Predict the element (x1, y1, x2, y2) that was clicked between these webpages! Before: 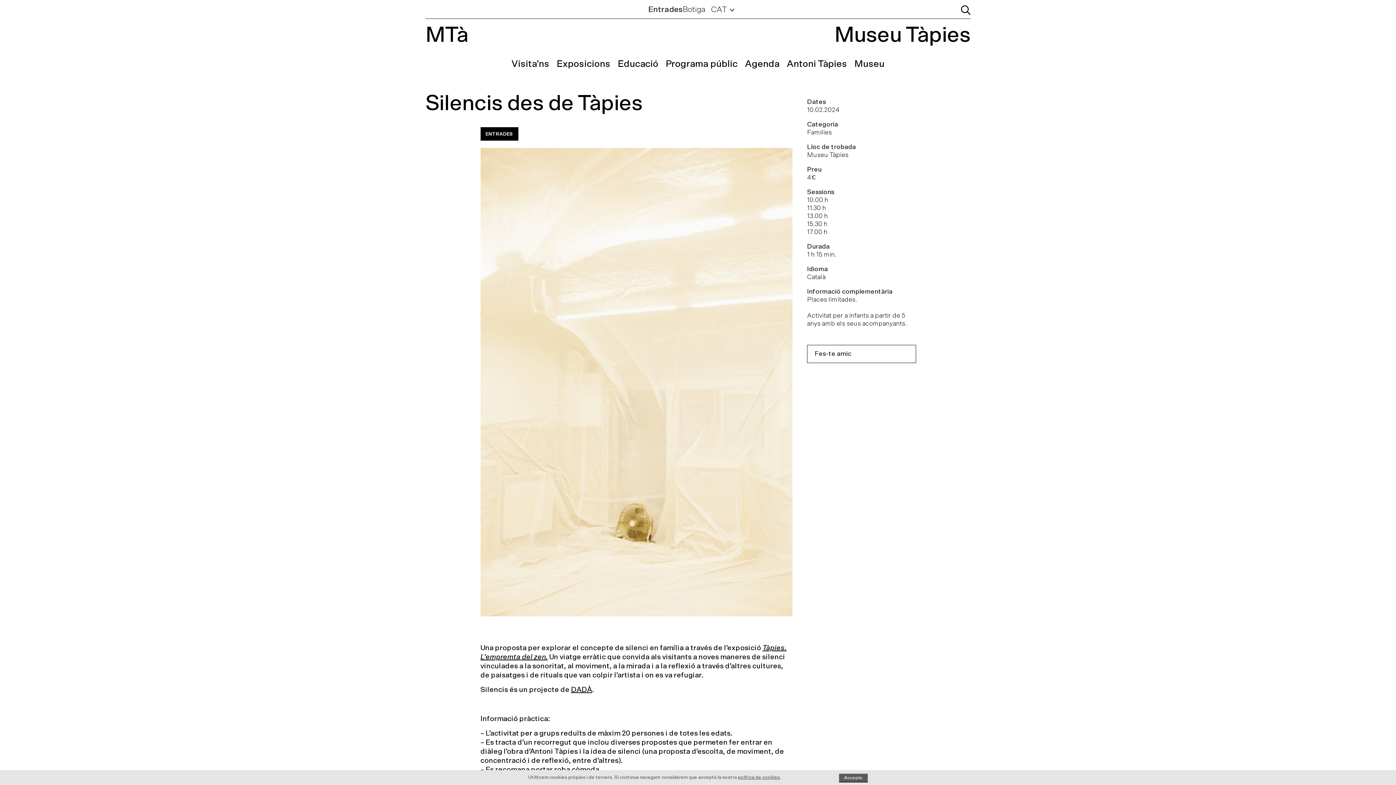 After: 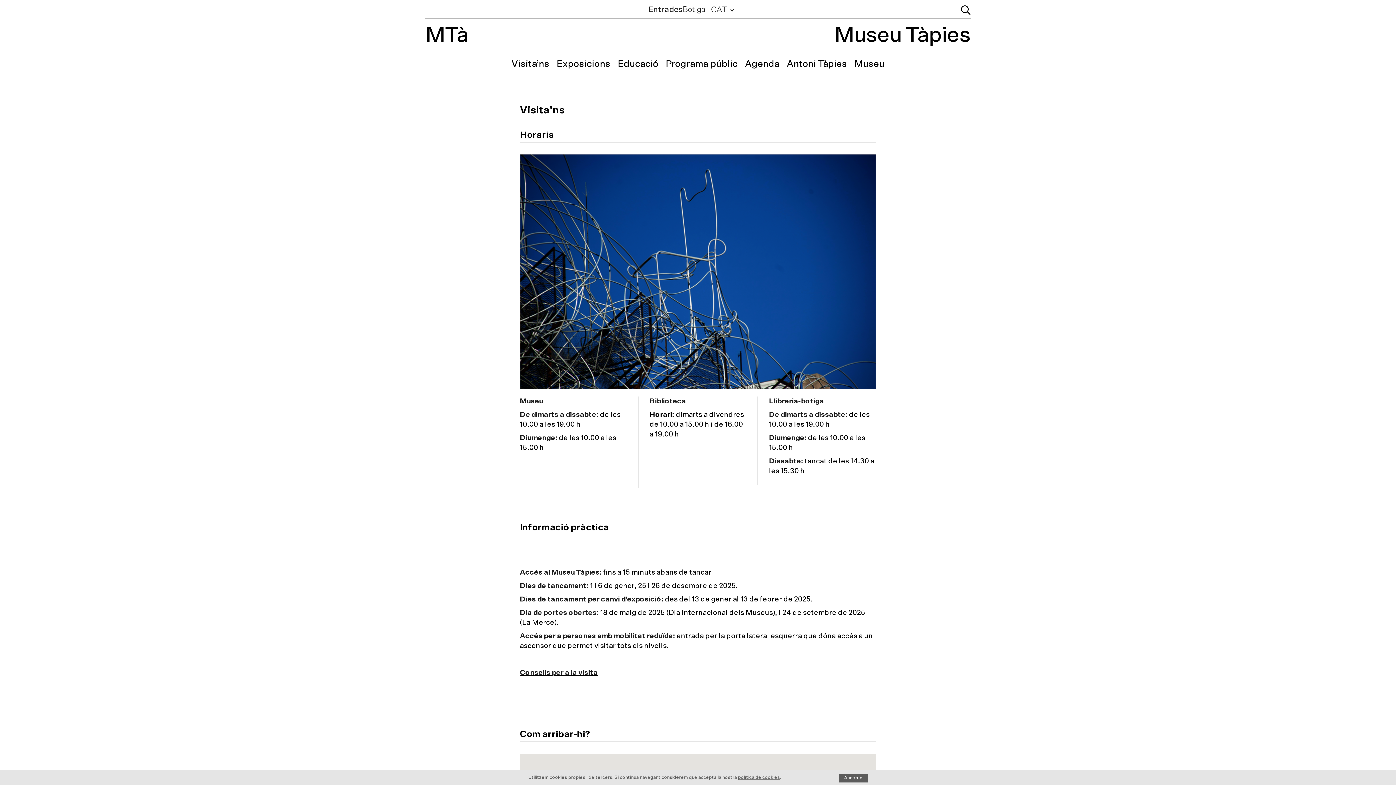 Action: label: Visita’ns bbox: (511, 59, 549, 73)